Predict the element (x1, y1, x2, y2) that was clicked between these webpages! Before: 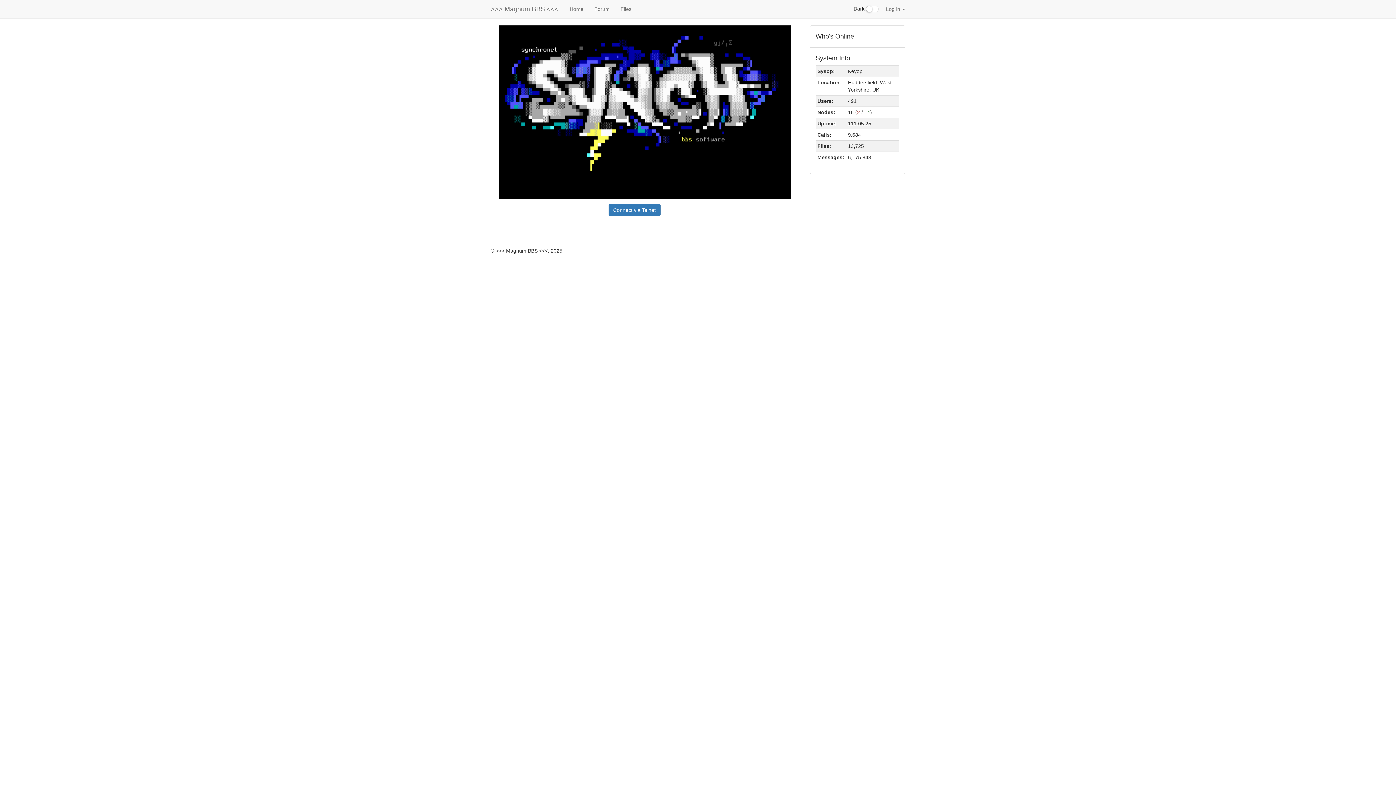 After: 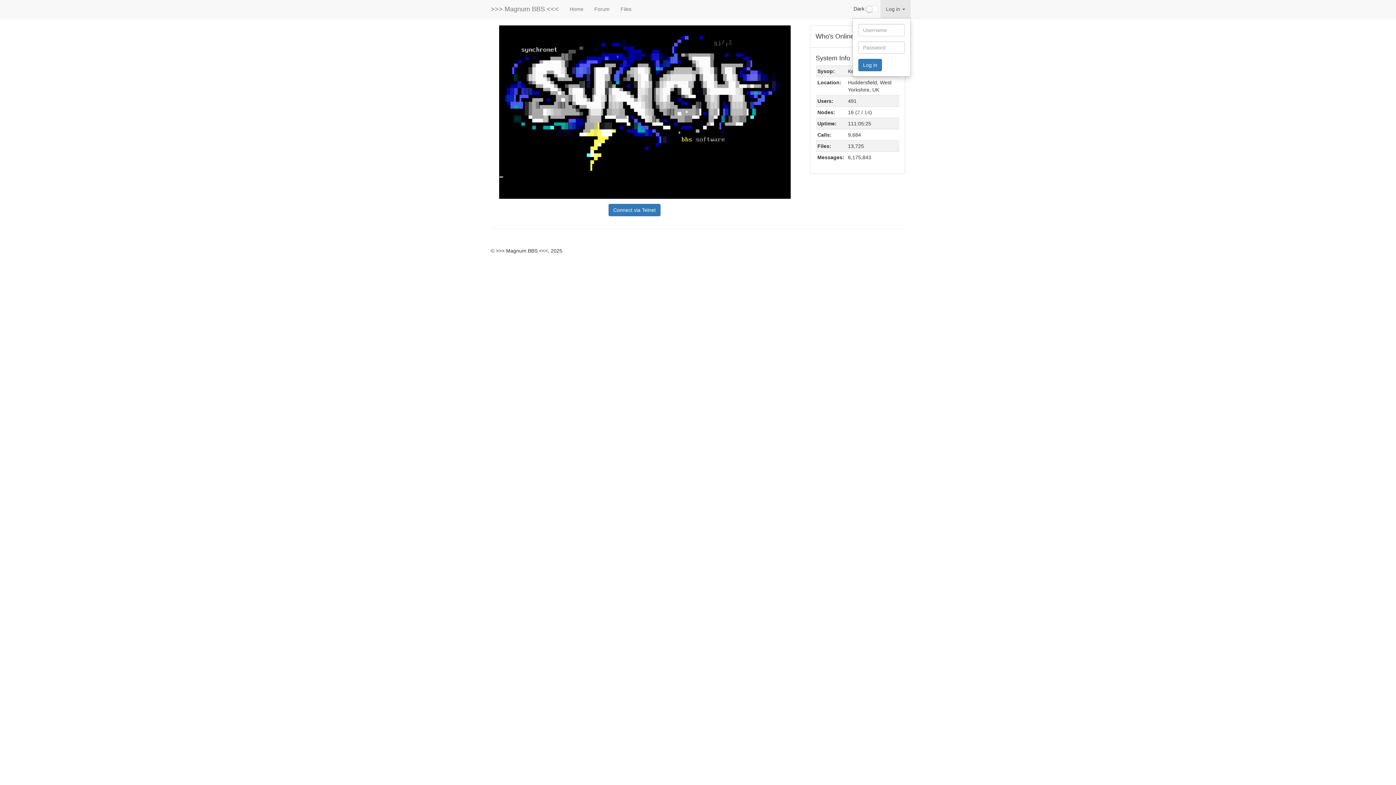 Action: bbox: (880, 0, 910, 18) label: Log in 